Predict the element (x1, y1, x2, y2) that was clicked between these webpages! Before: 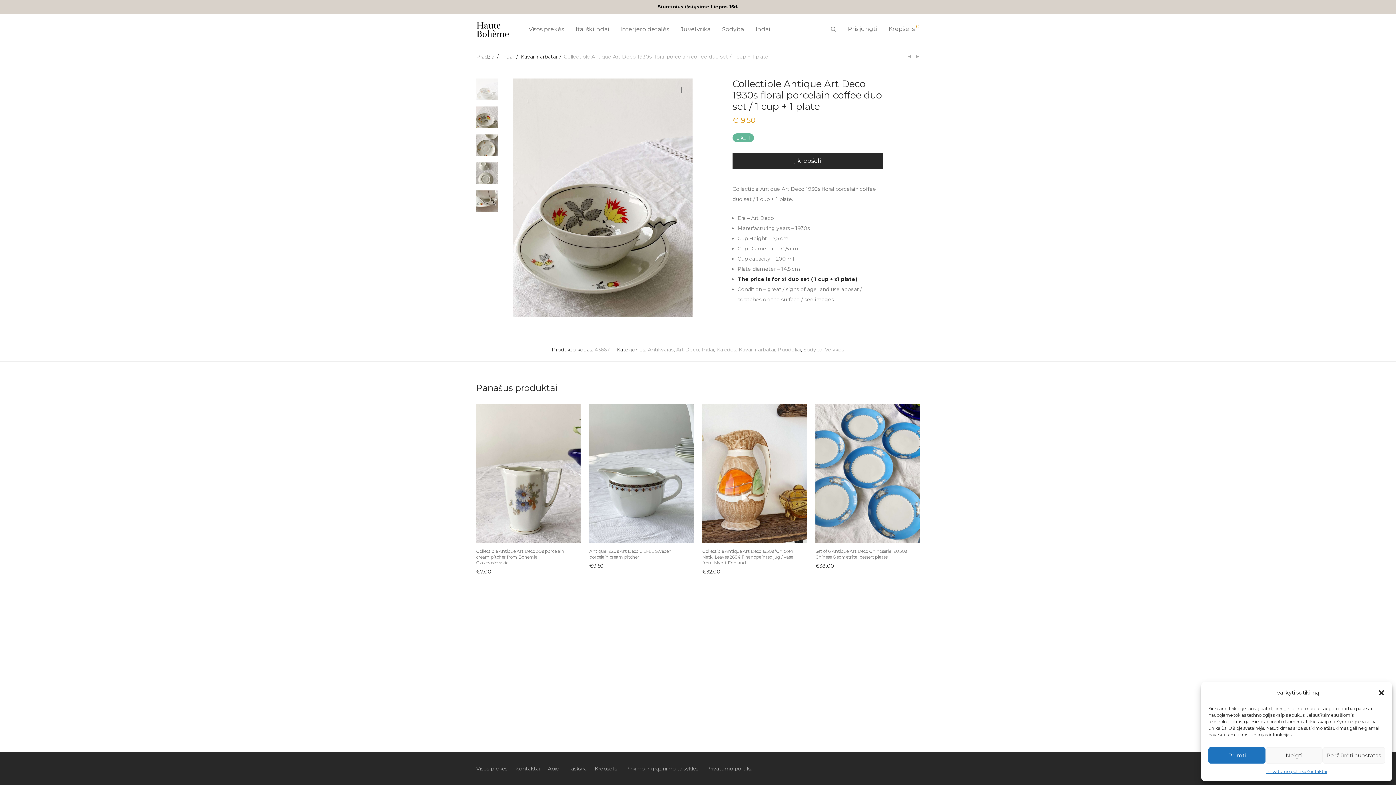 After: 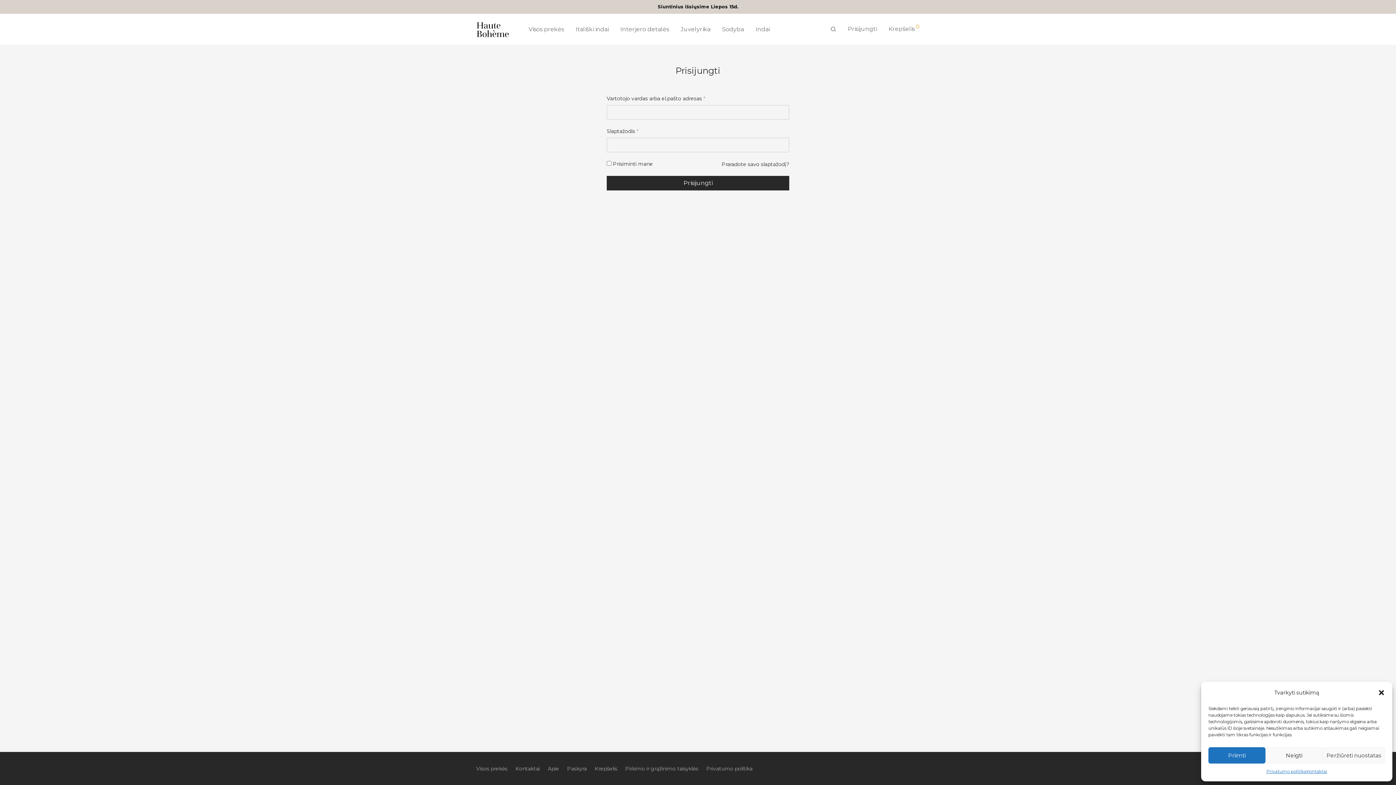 Action: bbox: (842, 20, 882, 37) label: Prisijungti